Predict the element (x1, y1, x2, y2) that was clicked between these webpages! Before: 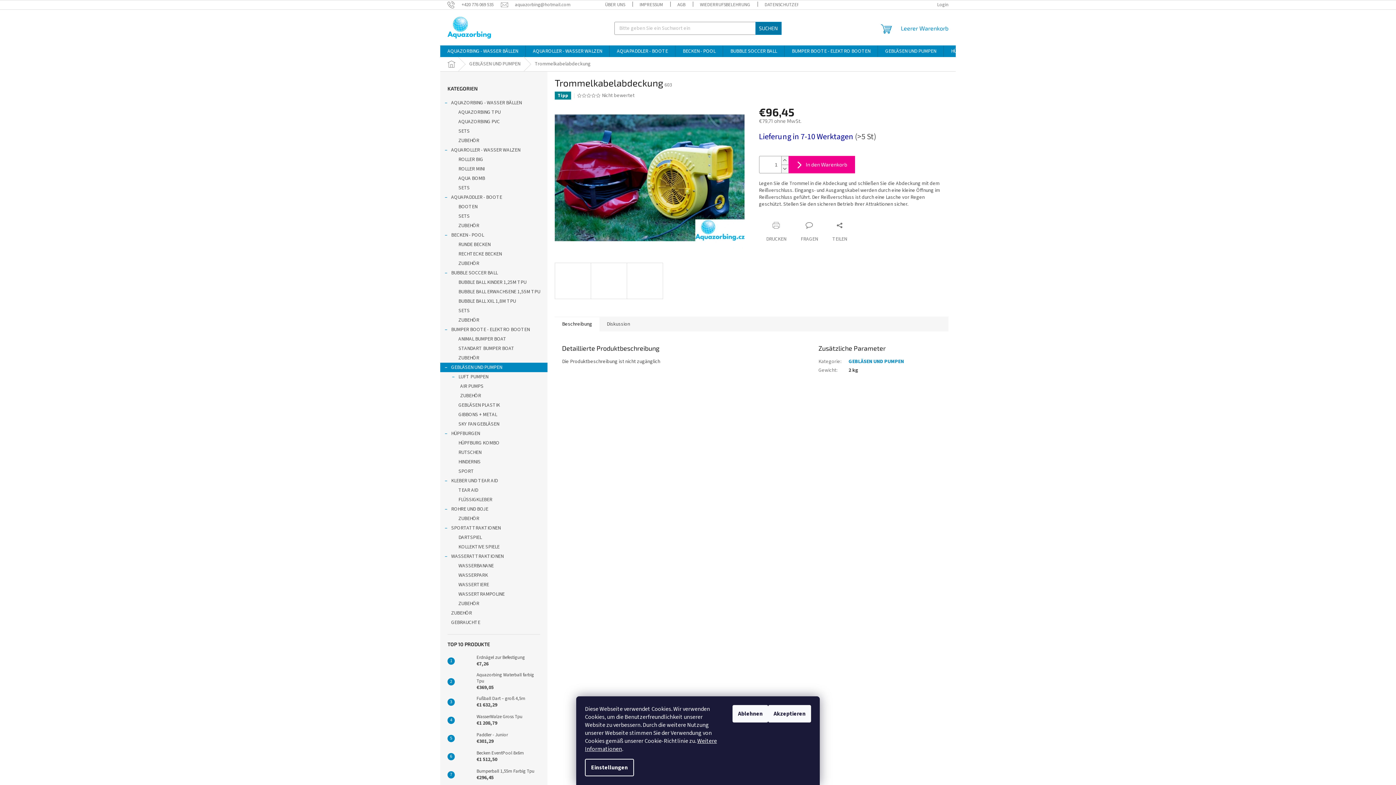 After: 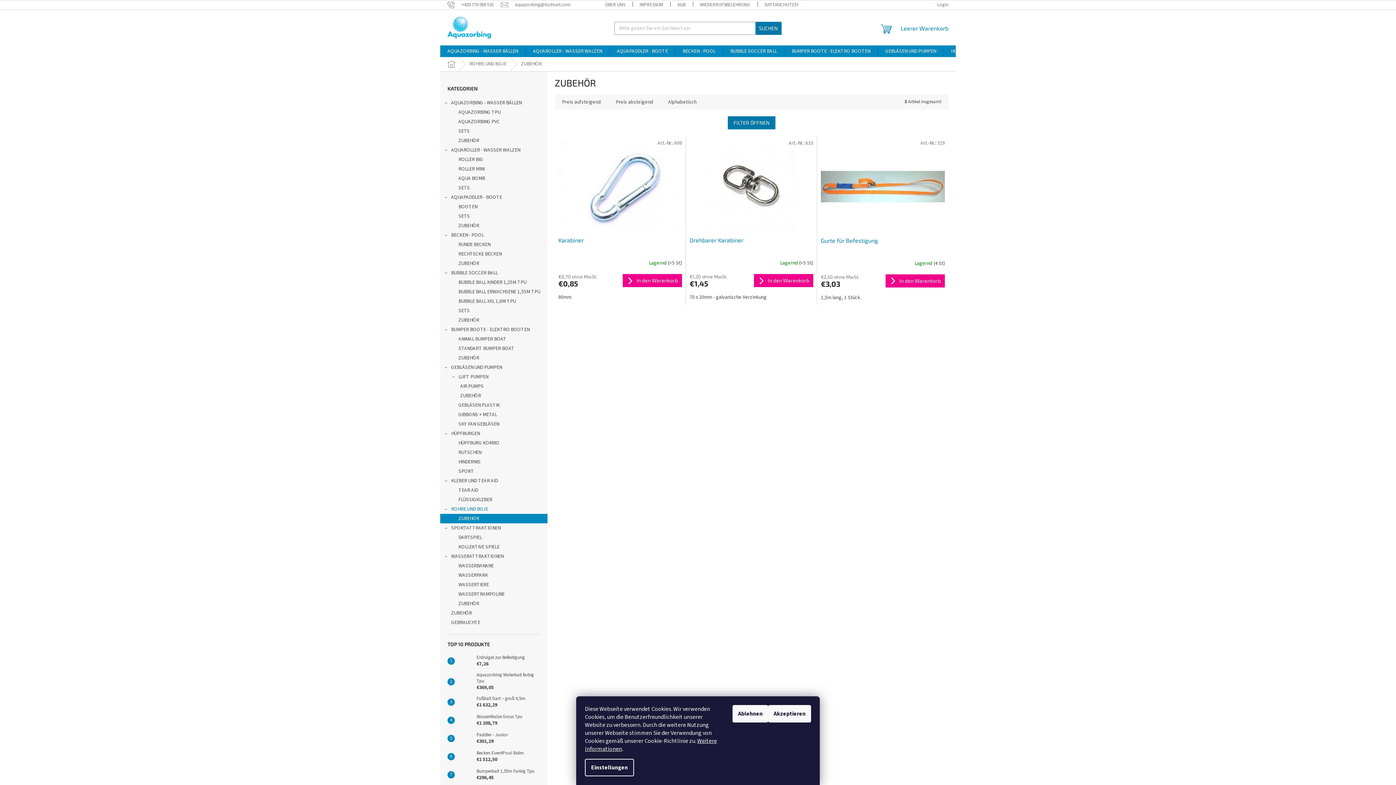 Action: bbox: (440, 514, 547, 523) label: ZUBEHÖR